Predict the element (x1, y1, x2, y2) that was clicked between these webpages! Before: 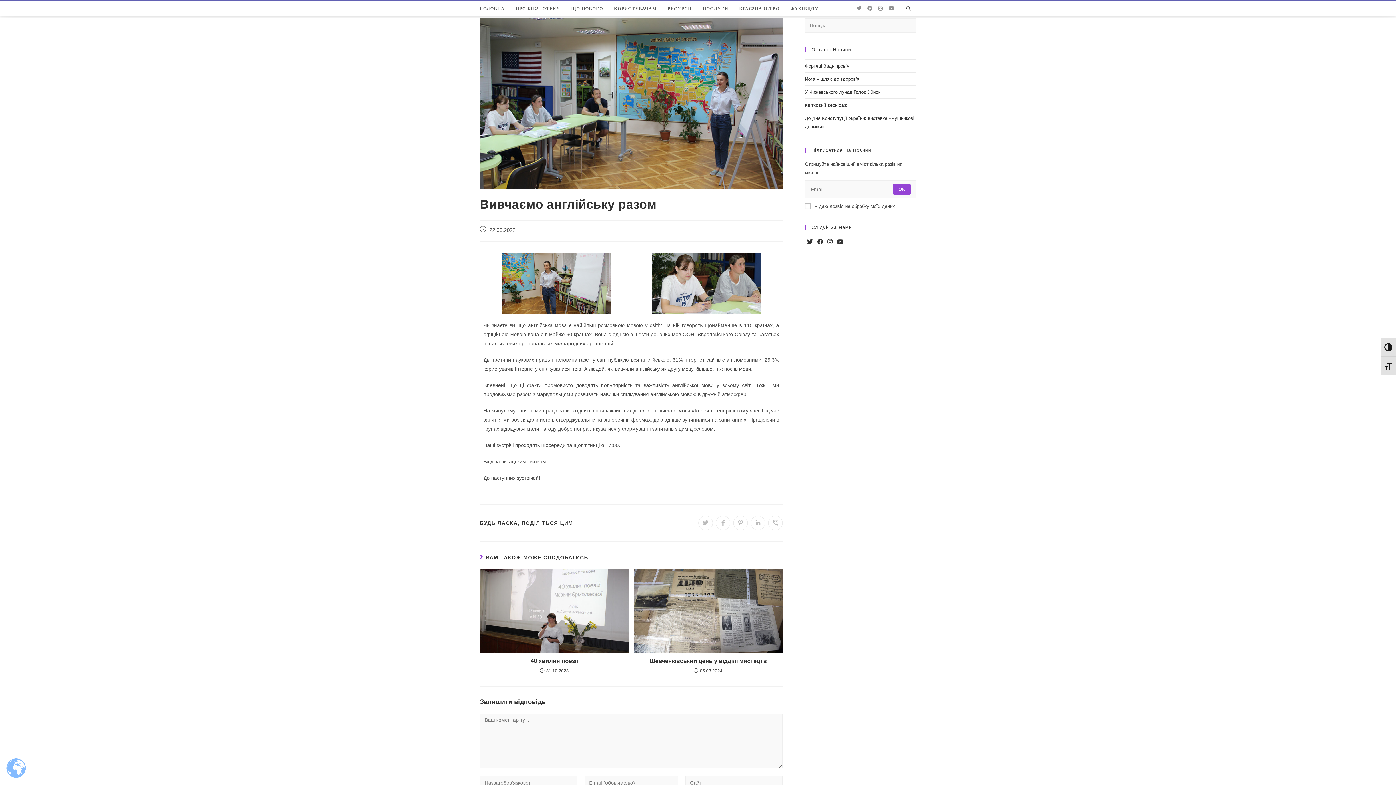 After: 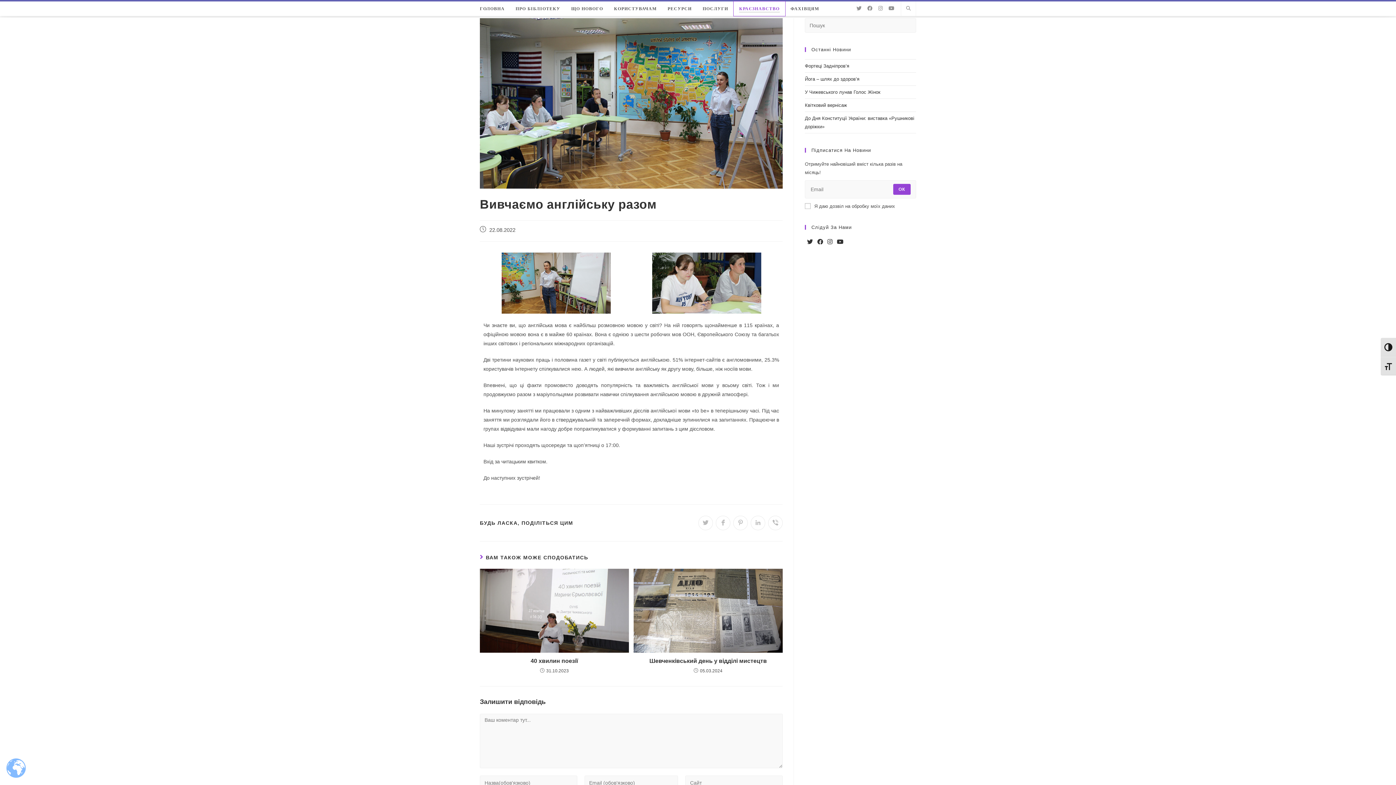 Action: label: КРАЄЗНАВСТВО bbox: (733, 1, 785, 16)